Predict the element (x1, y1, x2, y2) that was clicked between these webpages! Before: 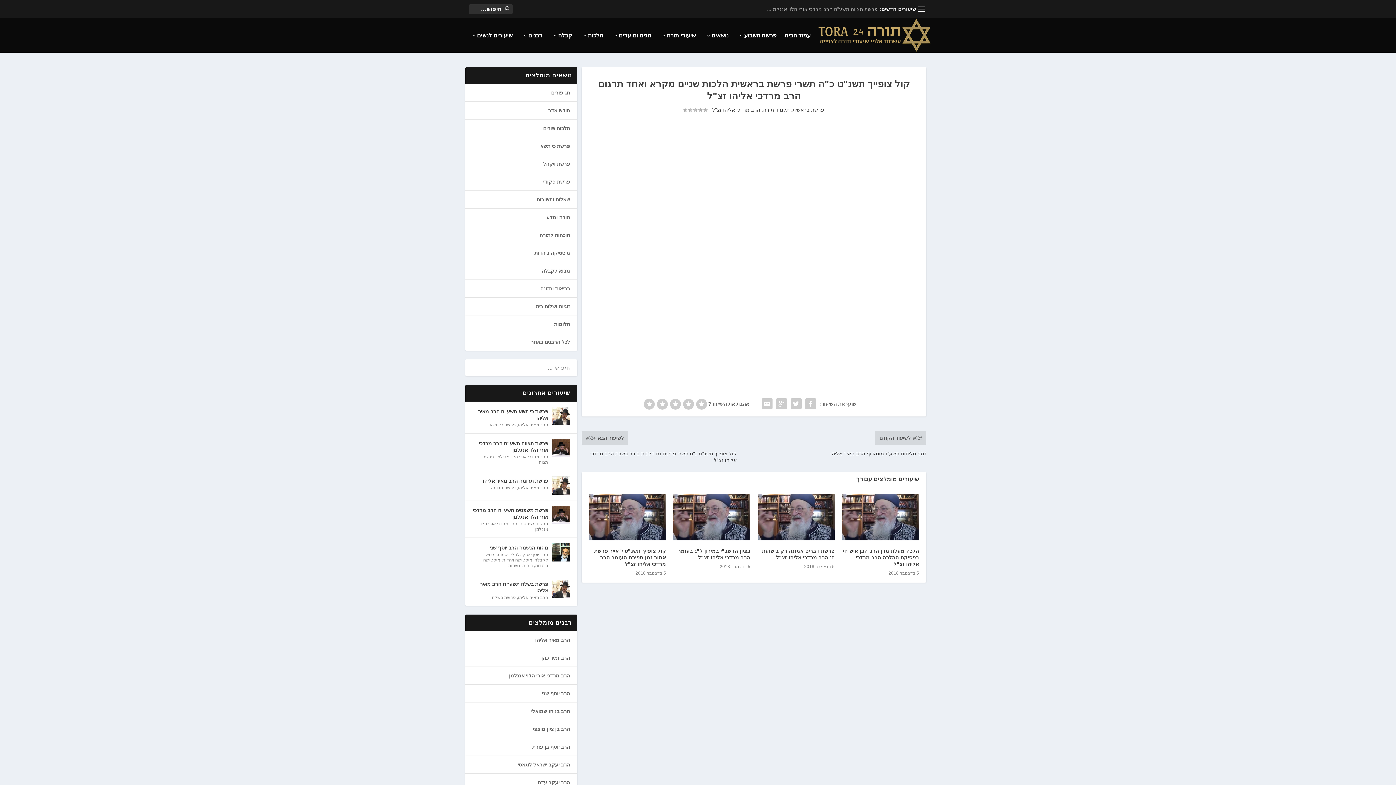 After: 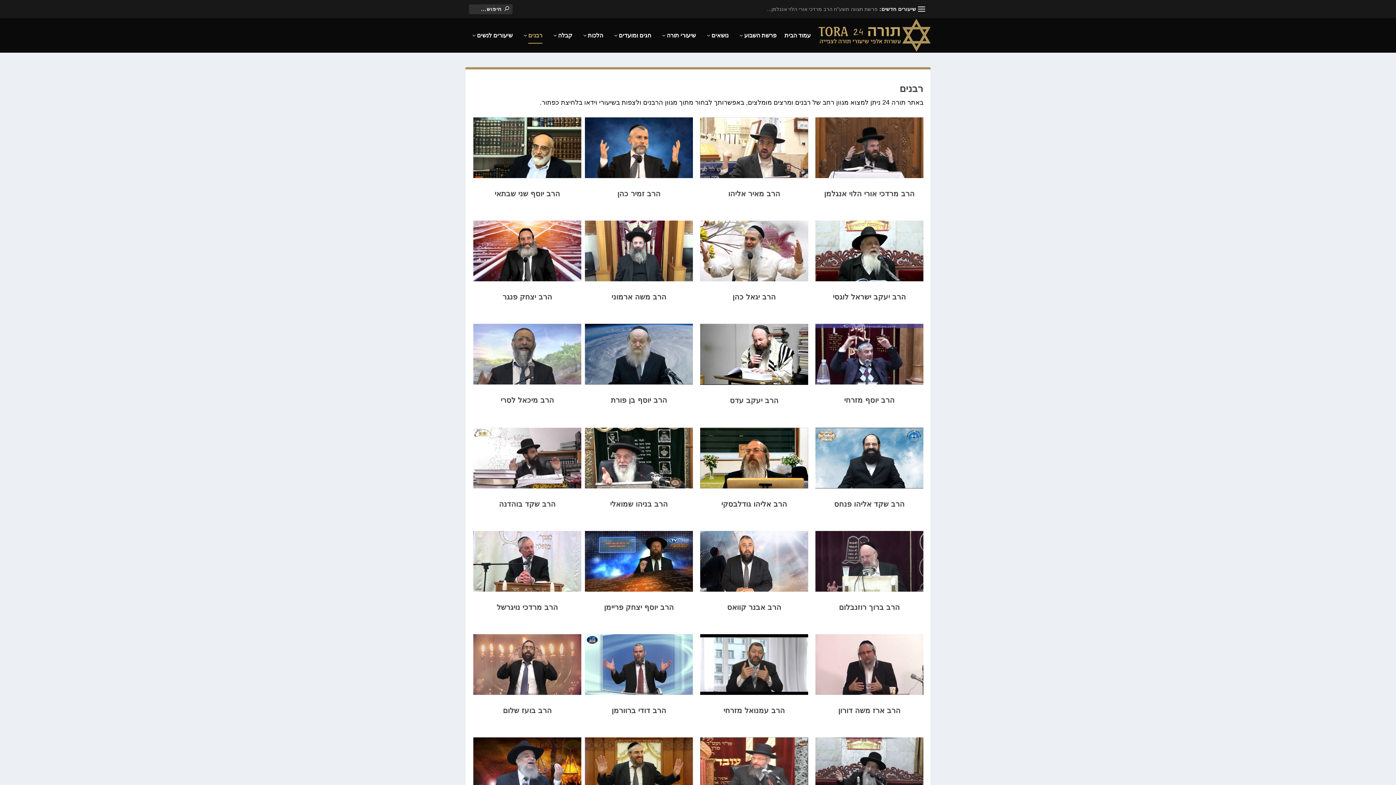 Action: bbox: (530, 339, 570, 345) label: לכל הרבנים באתר